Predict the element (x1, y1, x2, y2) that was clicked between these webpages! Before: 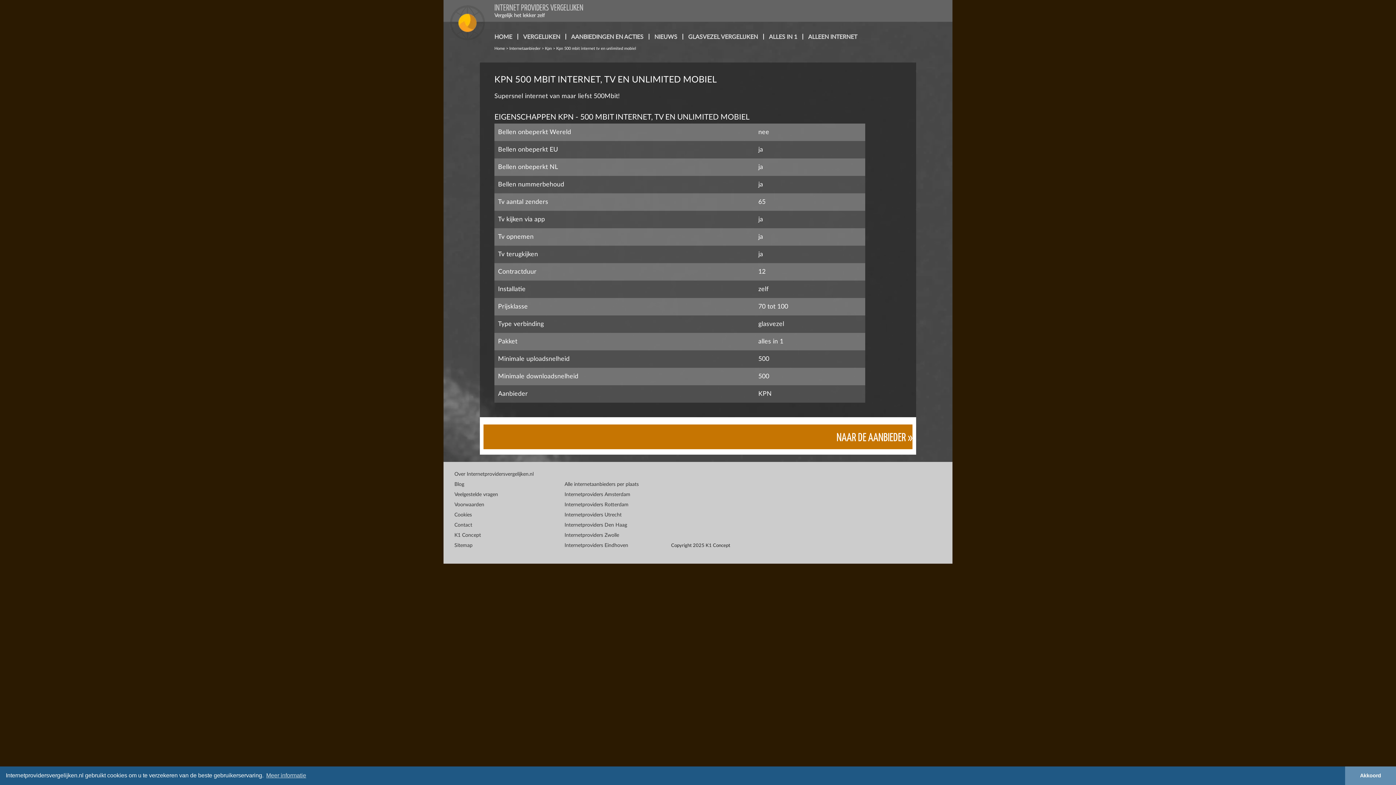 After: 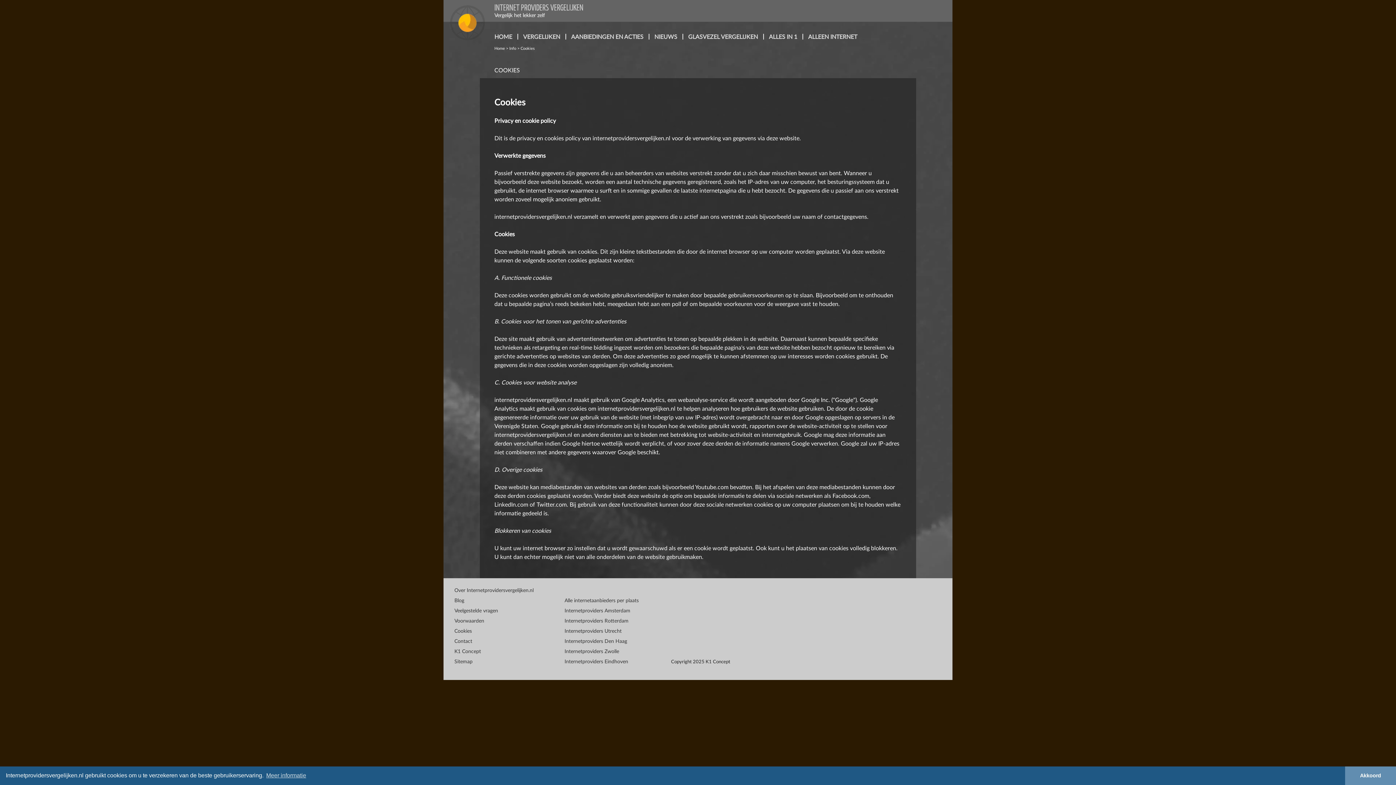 Action: bbox: (454, 512, 472, 517) label: Cookies